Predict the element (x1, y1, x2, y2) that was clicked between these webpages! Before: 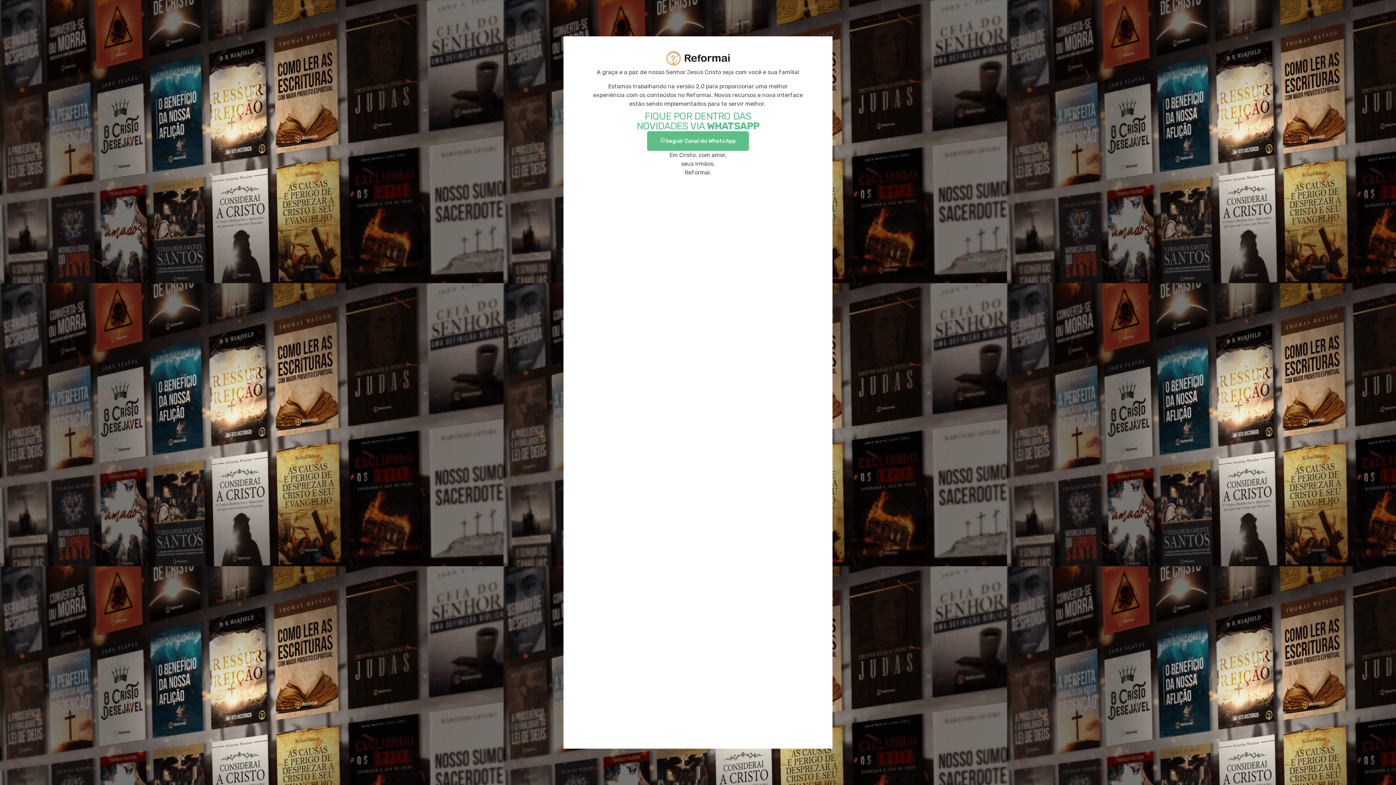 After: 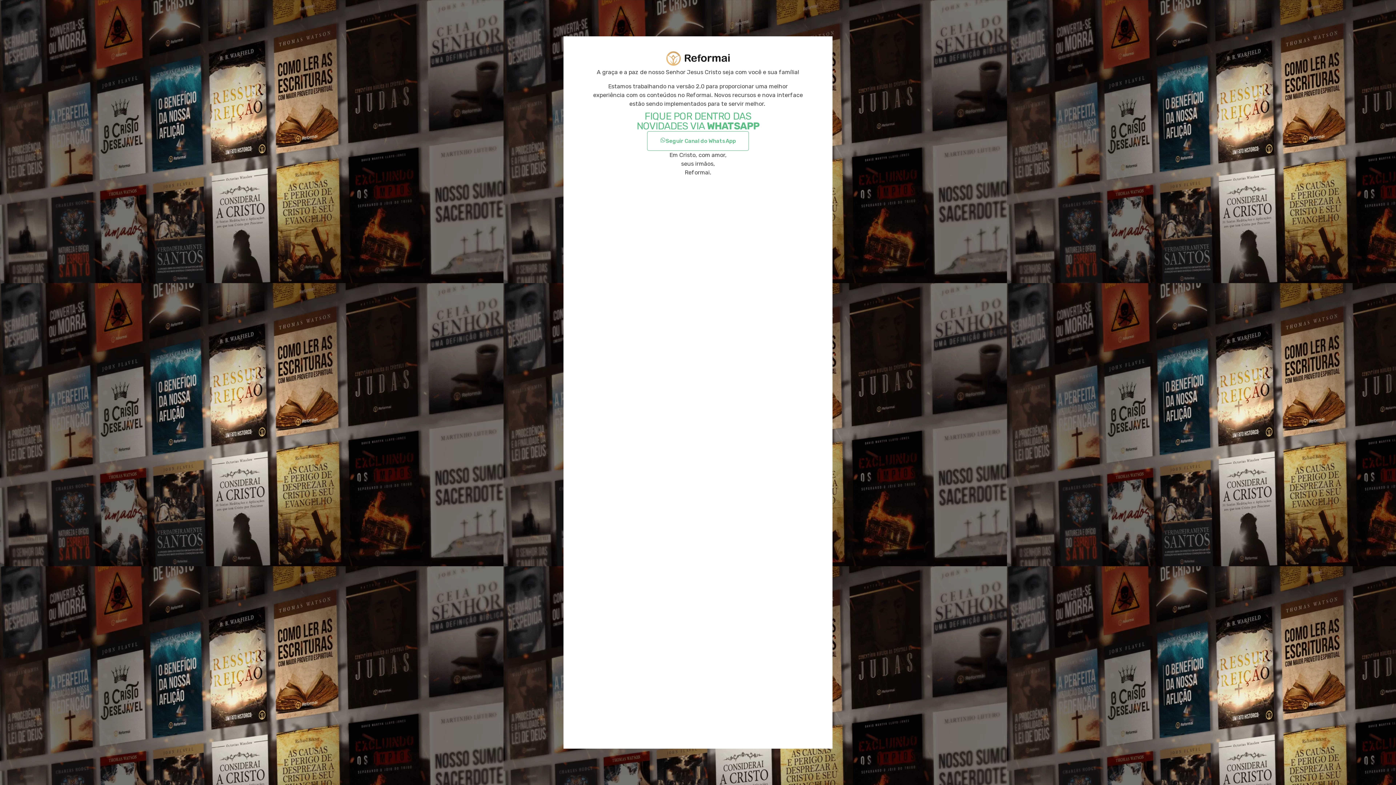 Action: label: Seguir Canal do WhatsApp bbox: (647, 131, 749, 150)